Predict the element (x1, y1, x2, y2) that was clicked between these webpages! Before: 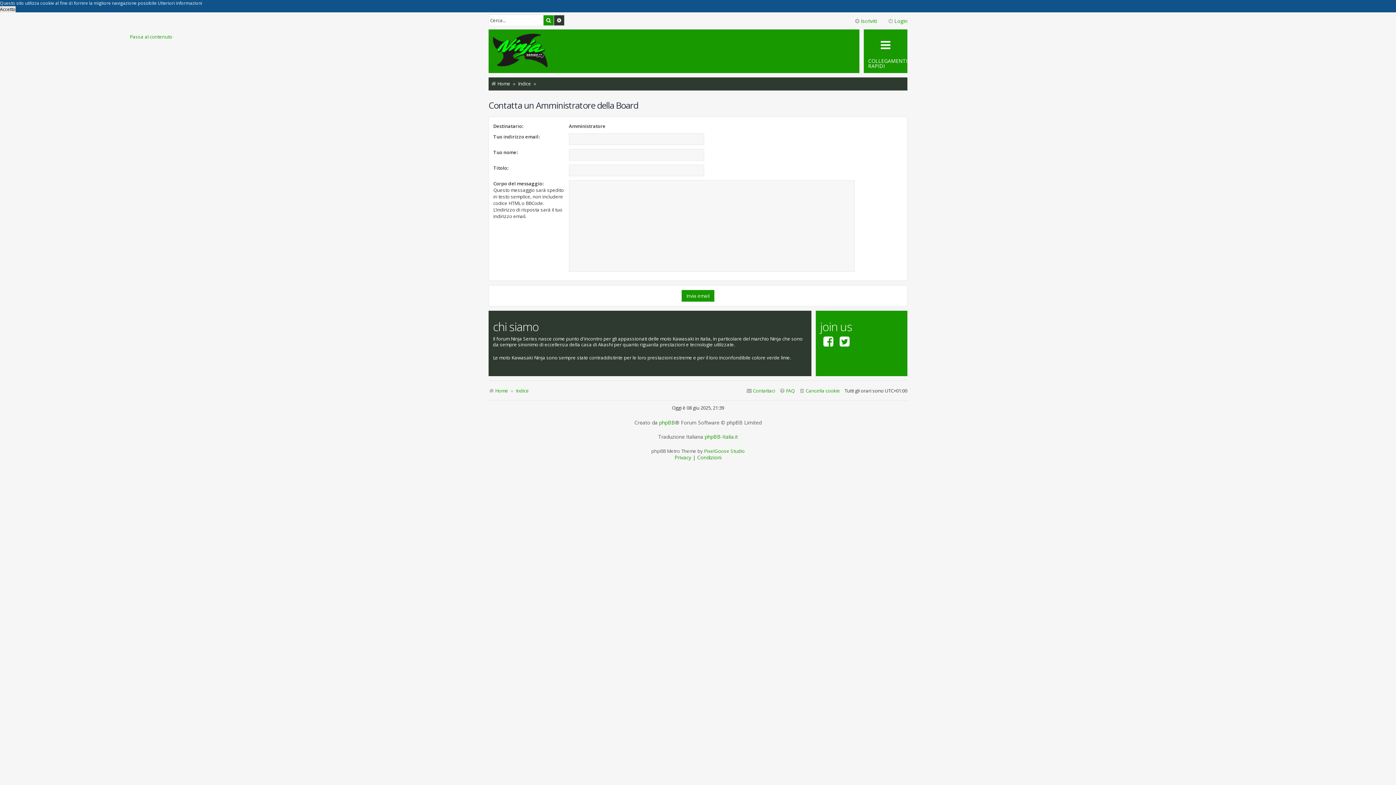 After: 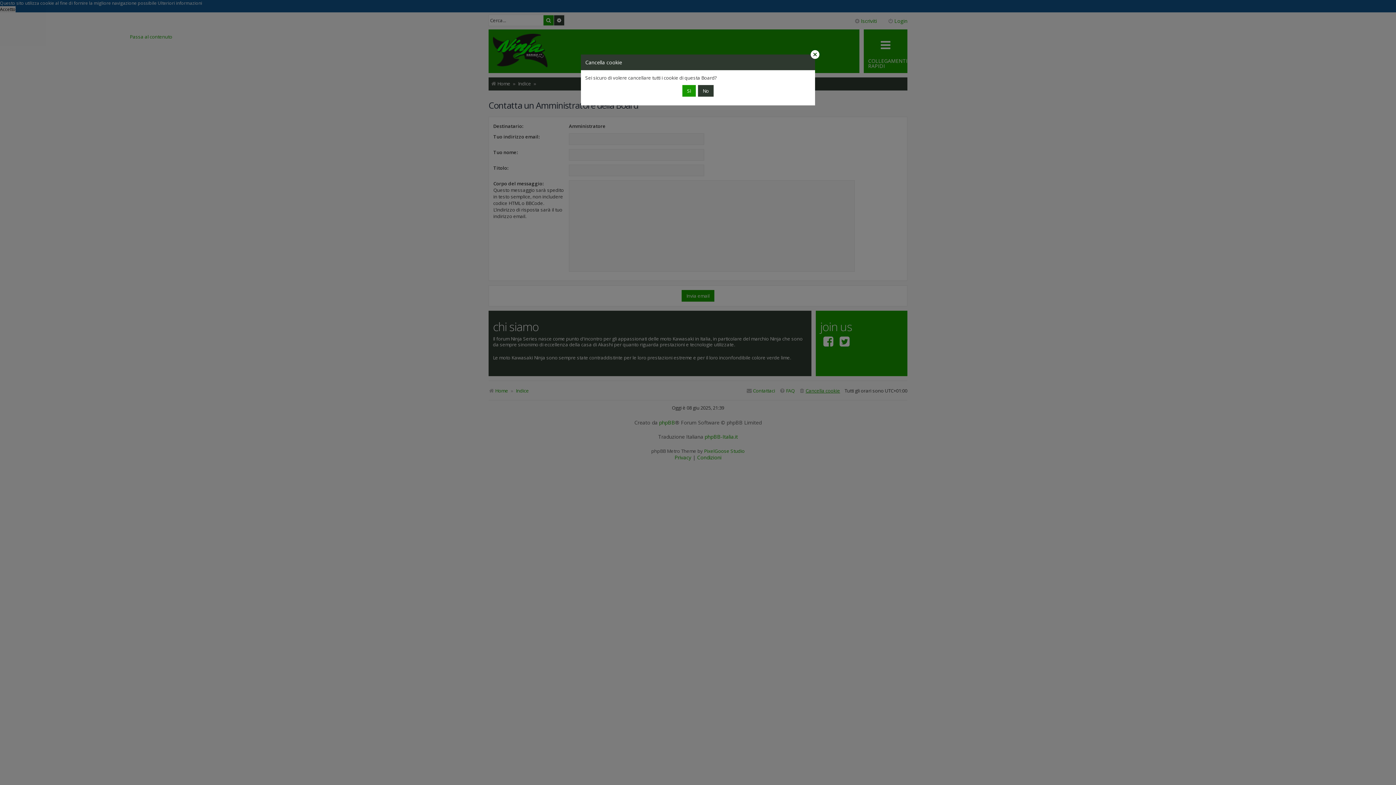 Action: bbox: (799, 385, 840, 396) label: Cancella cookie